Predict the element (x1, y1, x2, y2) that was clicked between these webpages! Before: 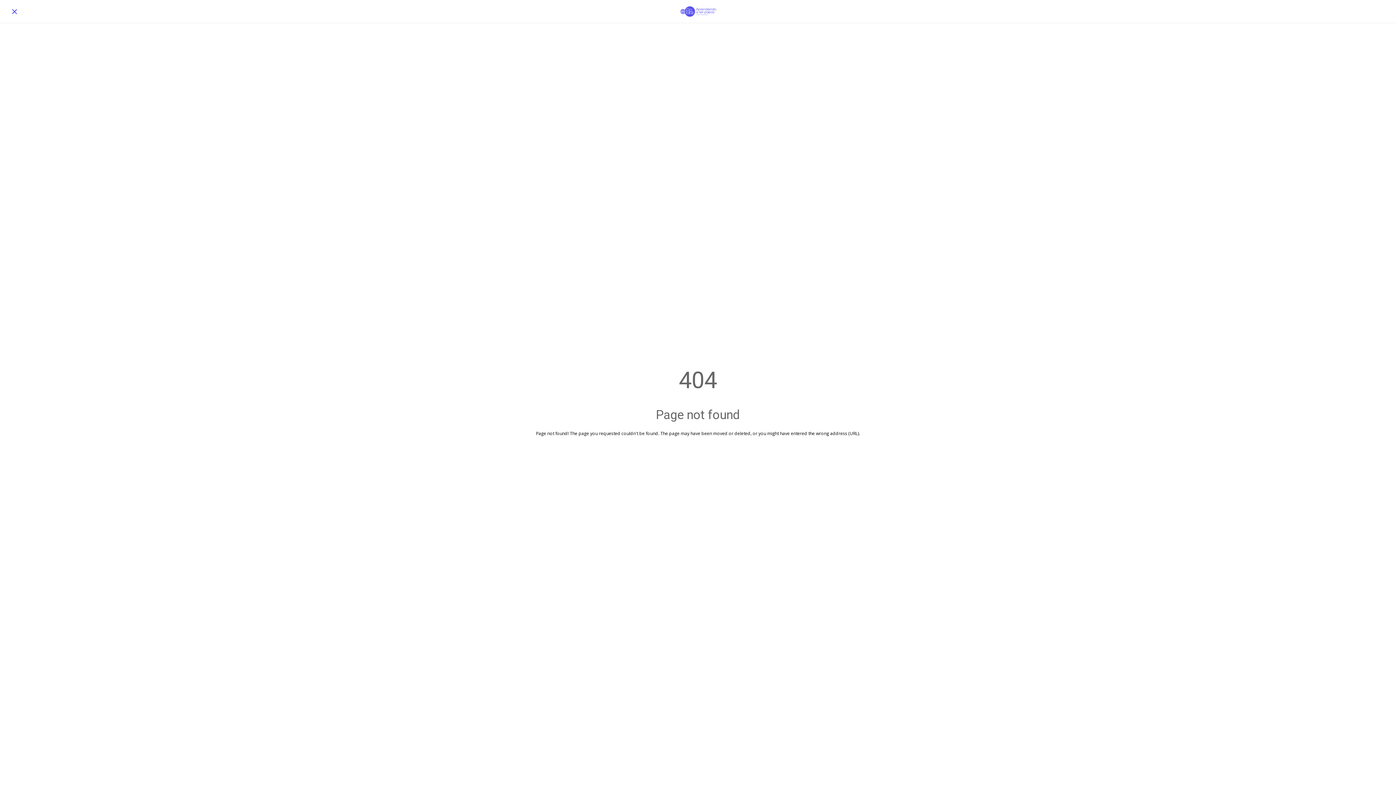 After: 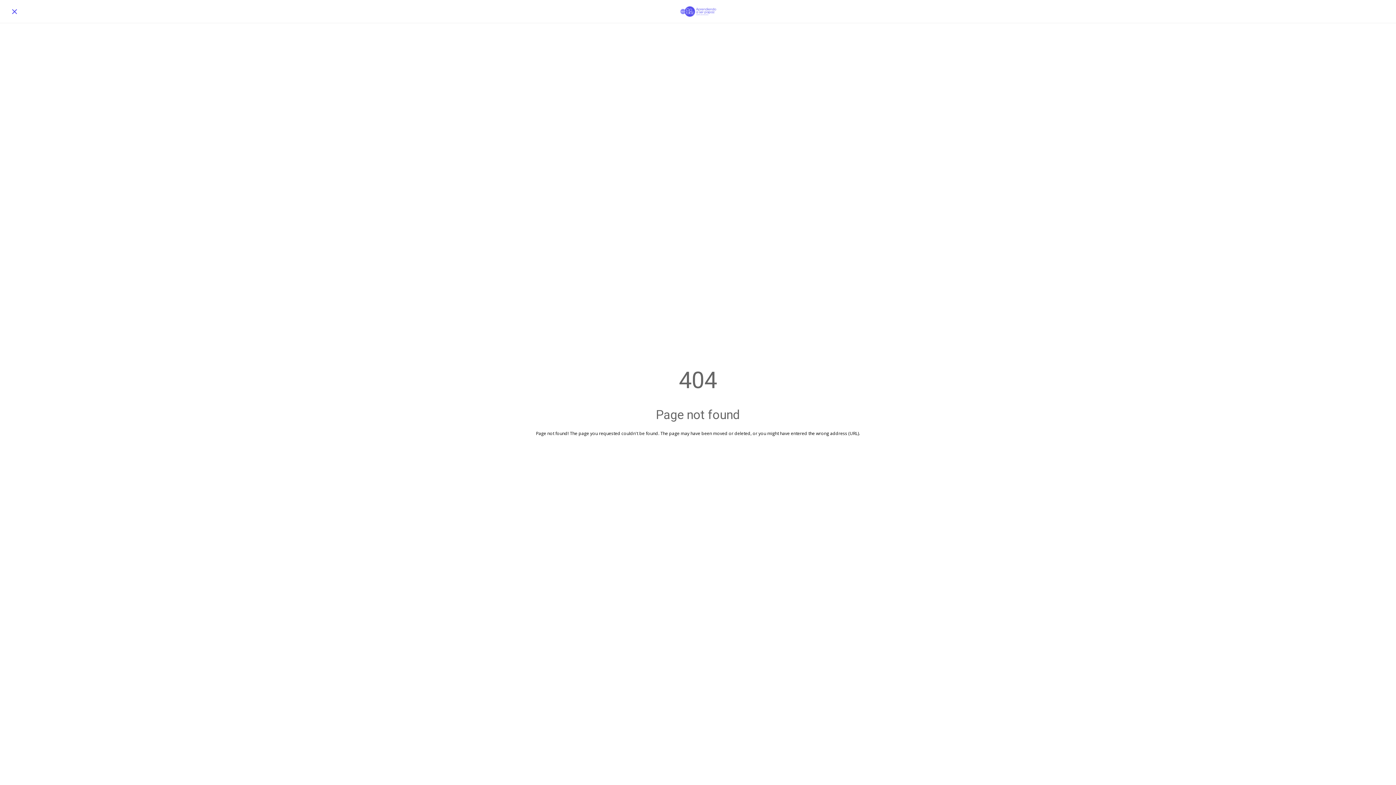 Action: label: Cerrar bbox: (10, 7, 18, 15)